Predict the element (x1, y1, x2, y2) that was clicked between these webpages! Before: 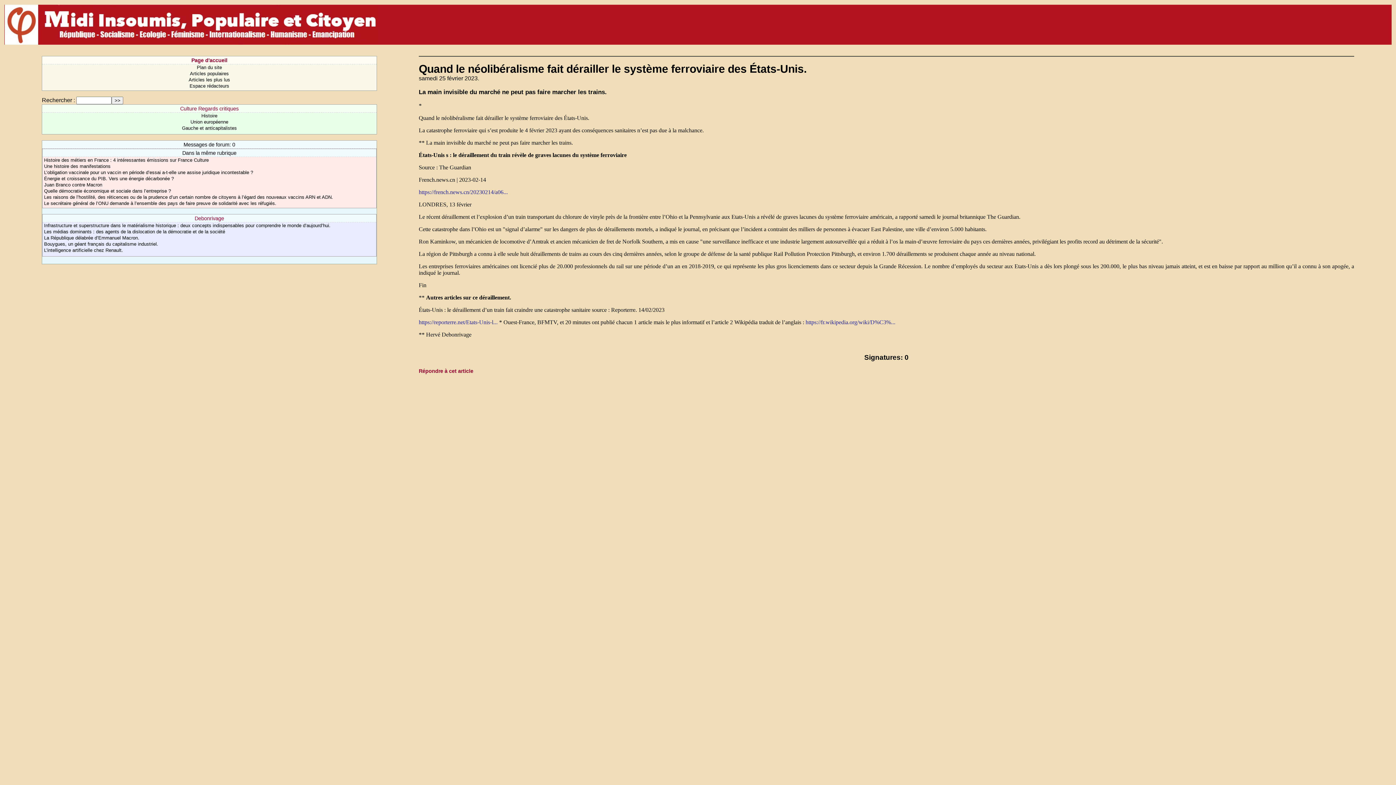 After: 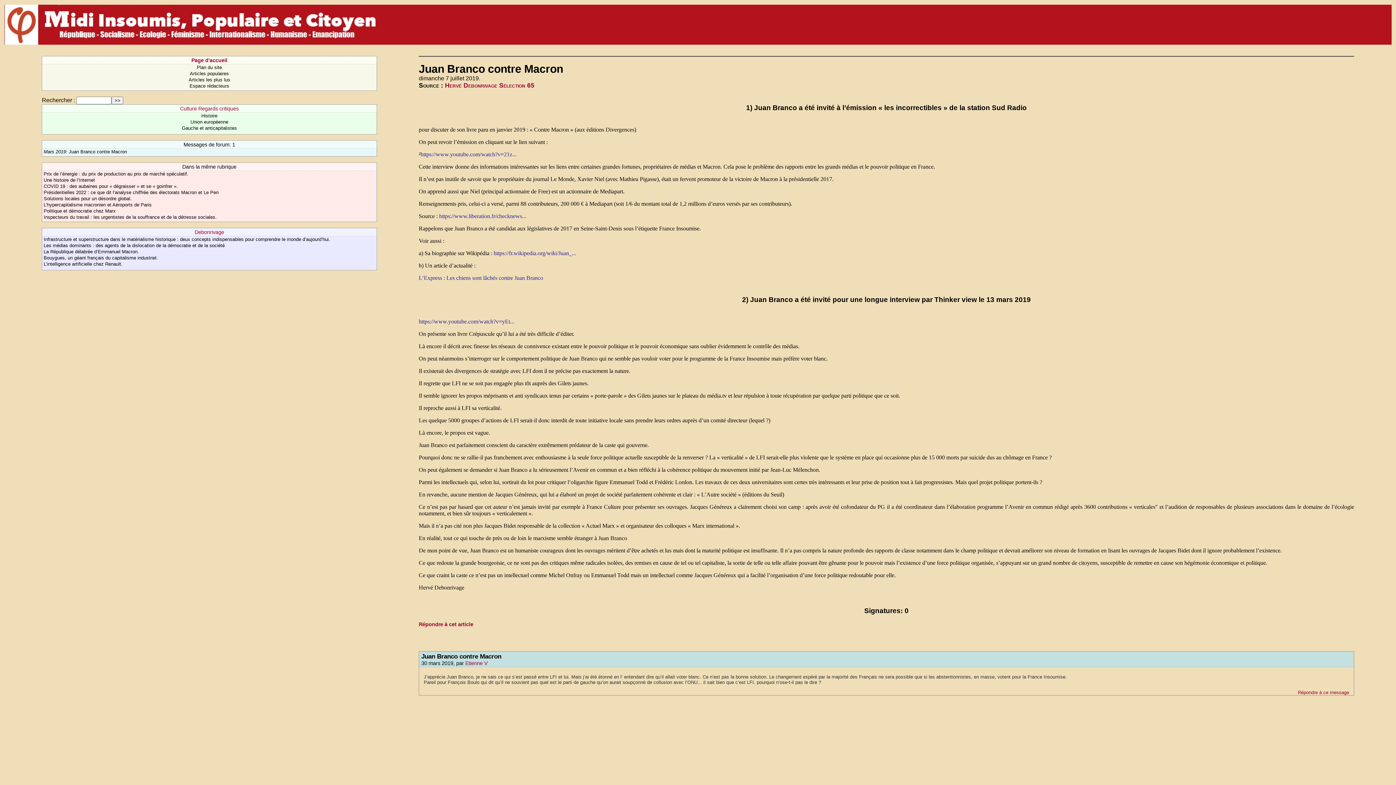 Action: label: Juan Branco contre Macron bbox: (44, 182, 102, 187)